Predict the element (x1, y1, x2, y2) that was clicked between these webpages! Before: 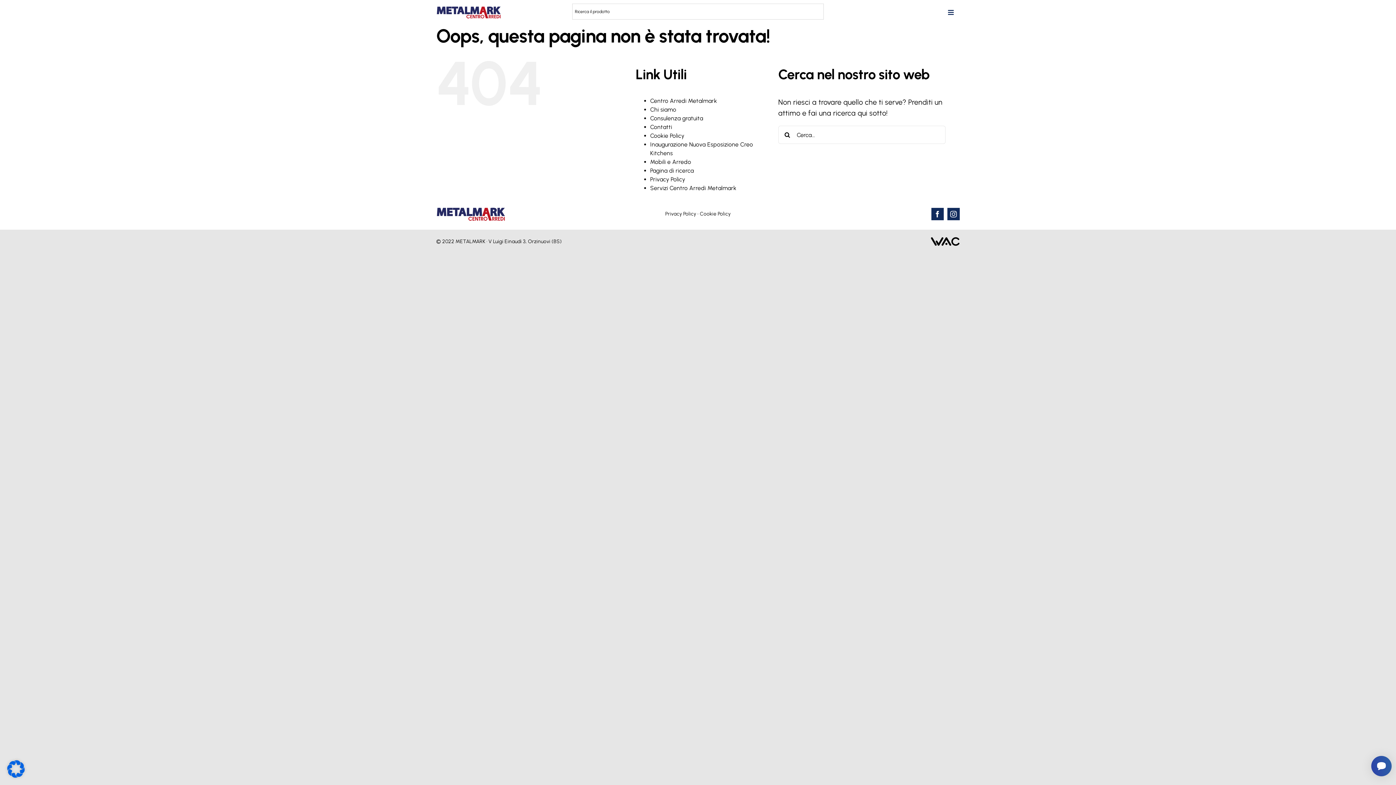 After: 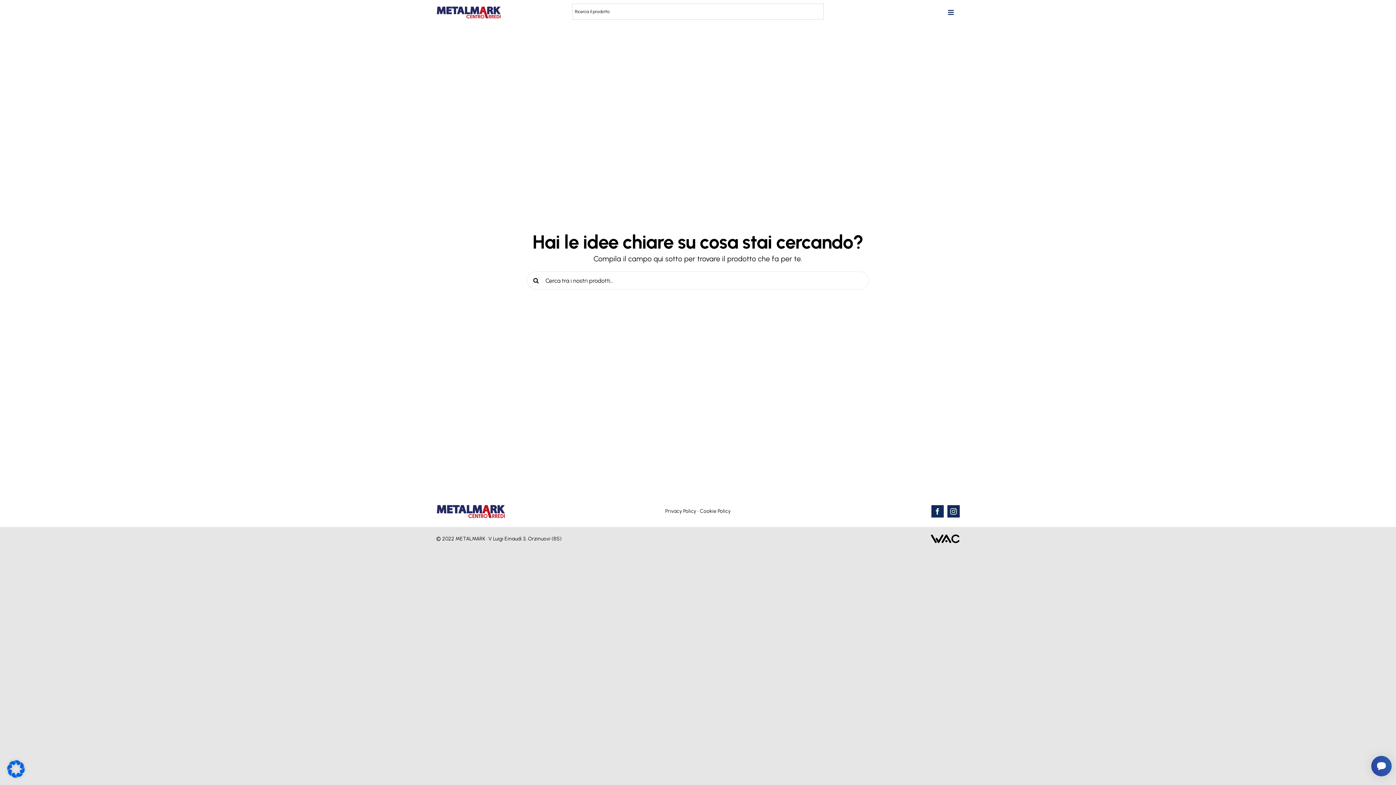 Action: bbox: (650, 167, 694, 174) label: Pagina di ricerca